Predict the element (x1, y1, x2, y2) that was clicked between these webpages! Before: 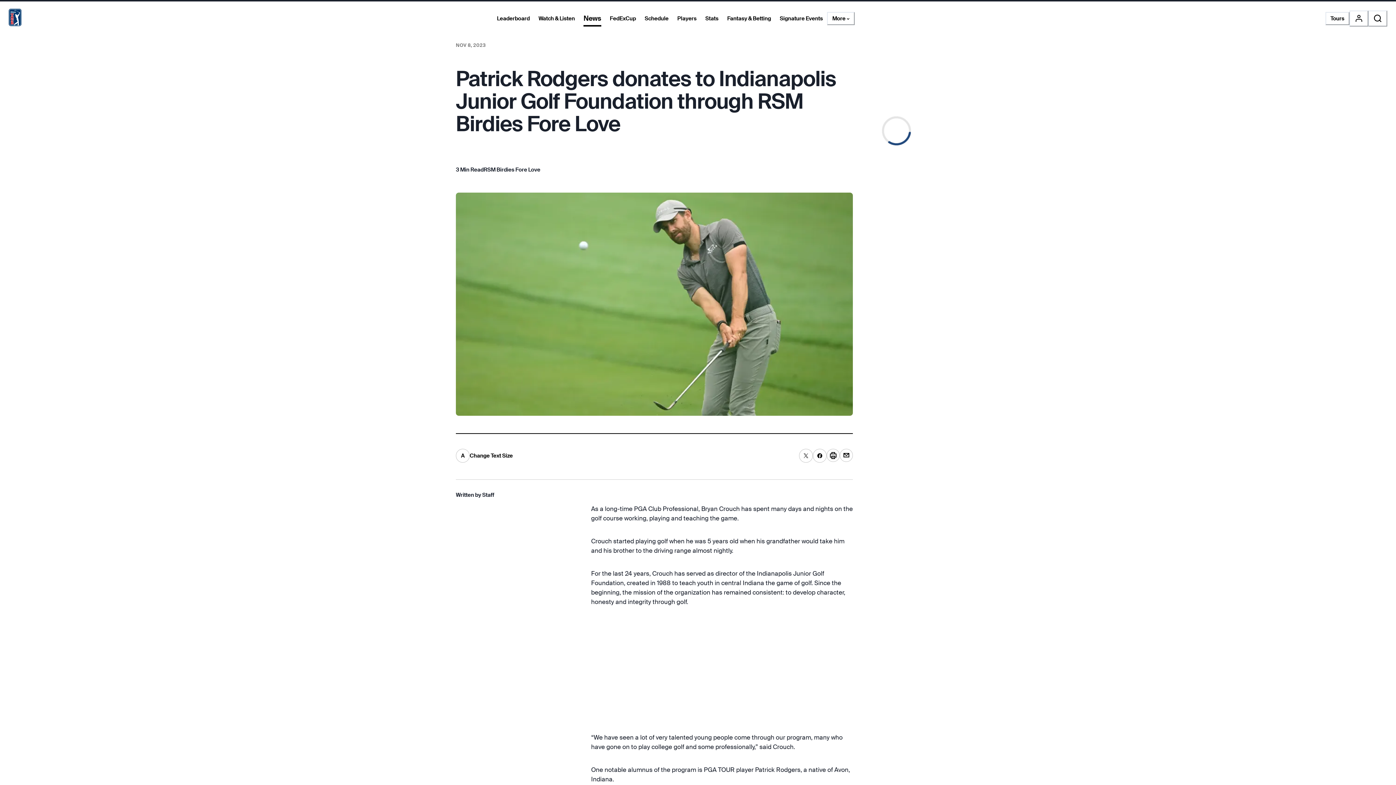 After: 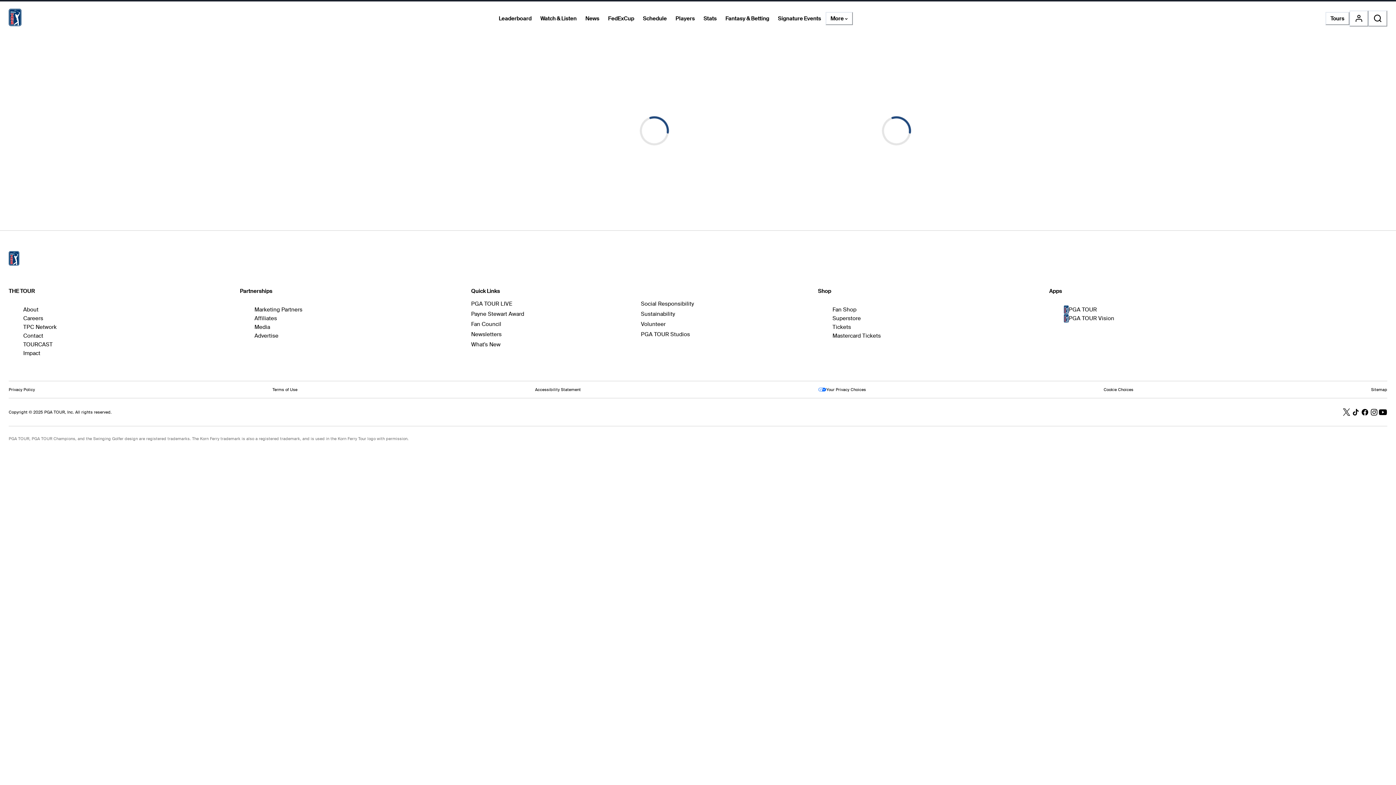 Action: bbox: (8, 8, 21, 28)